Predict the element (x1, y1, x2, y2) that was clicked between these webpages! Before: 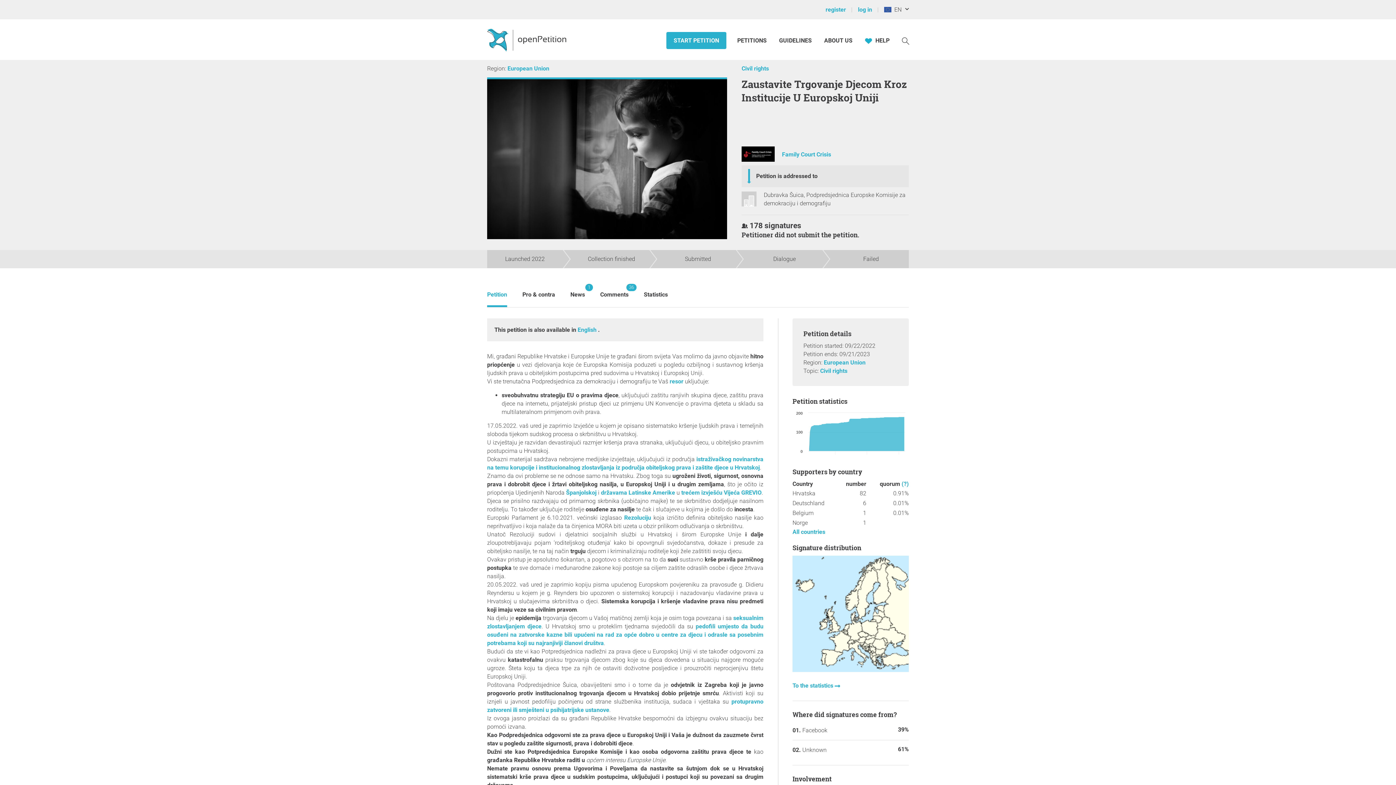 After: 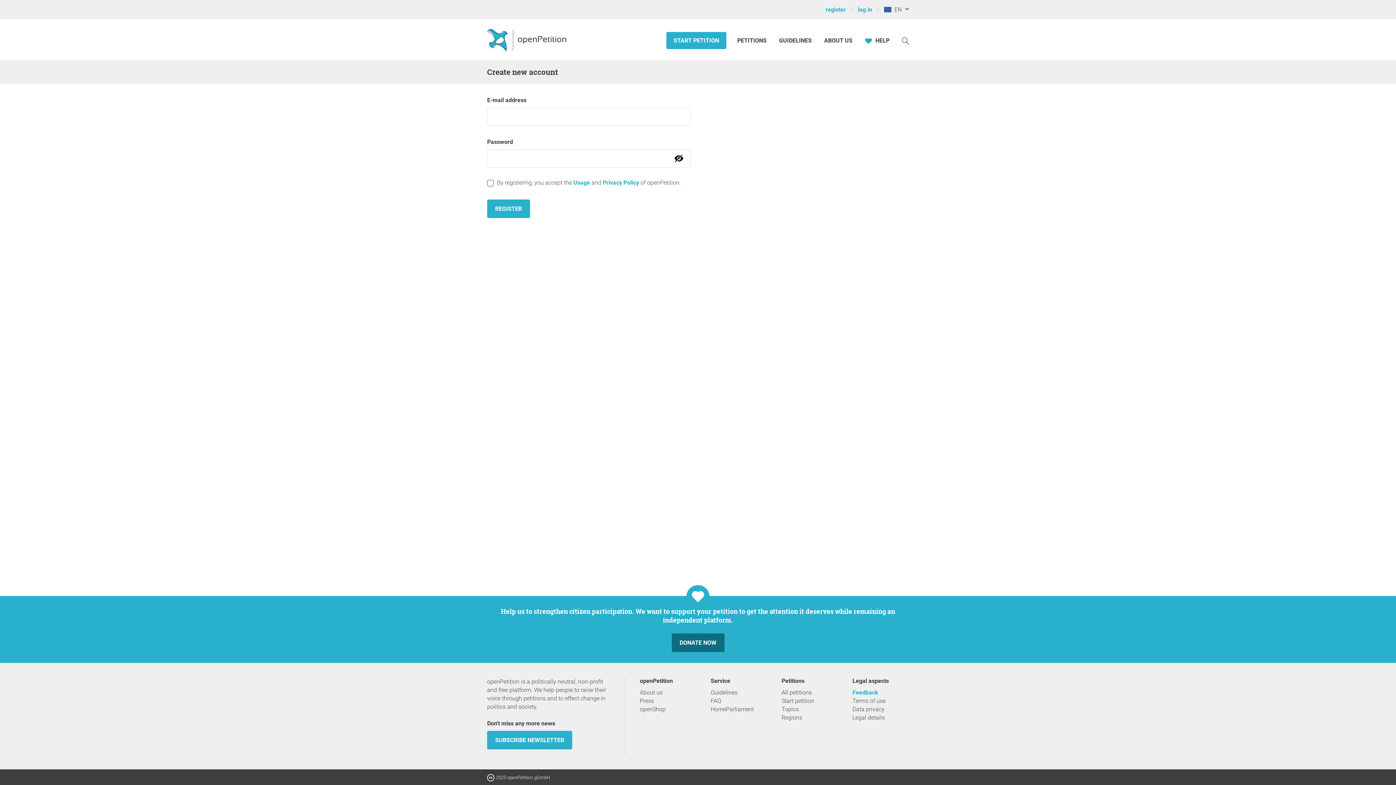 Action: bbox: (825, 0, 856, 18) label: register 